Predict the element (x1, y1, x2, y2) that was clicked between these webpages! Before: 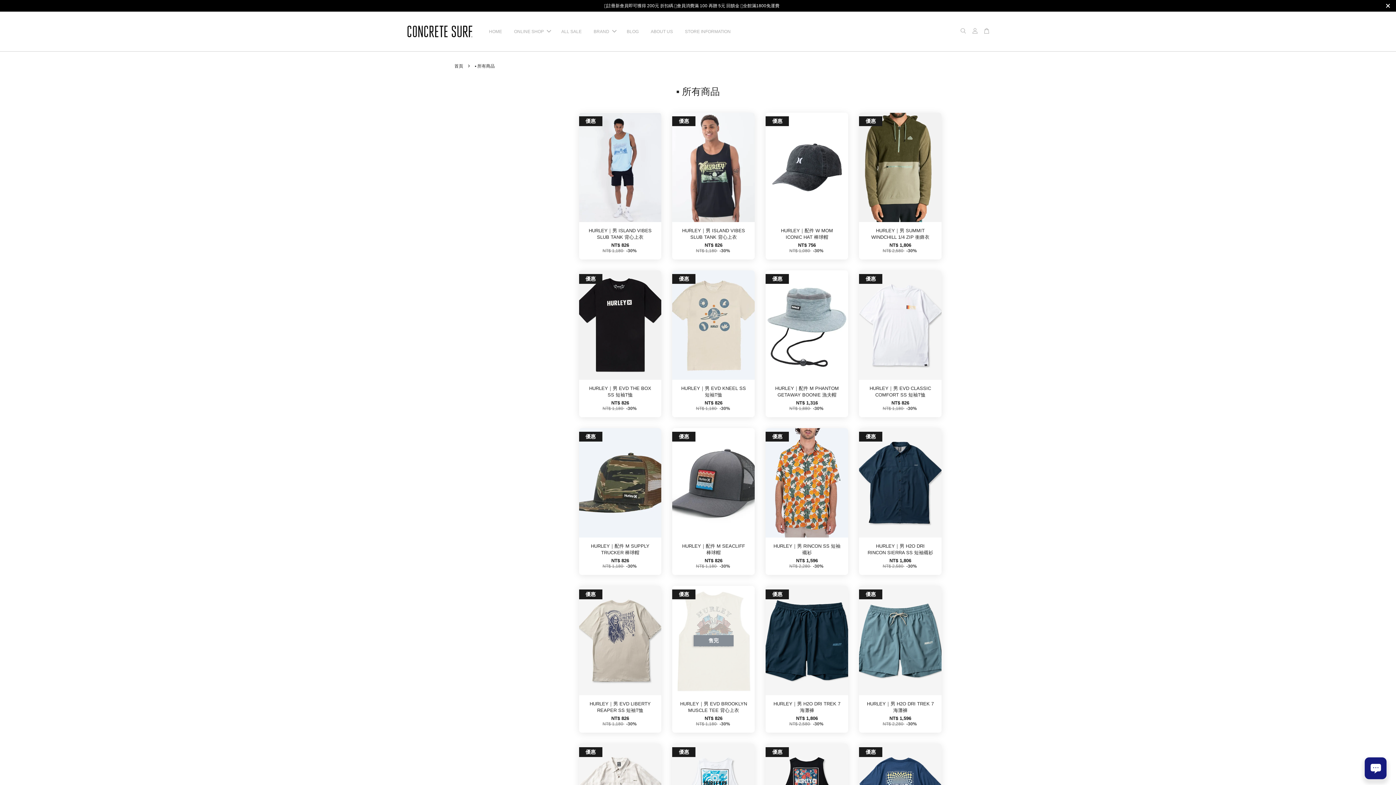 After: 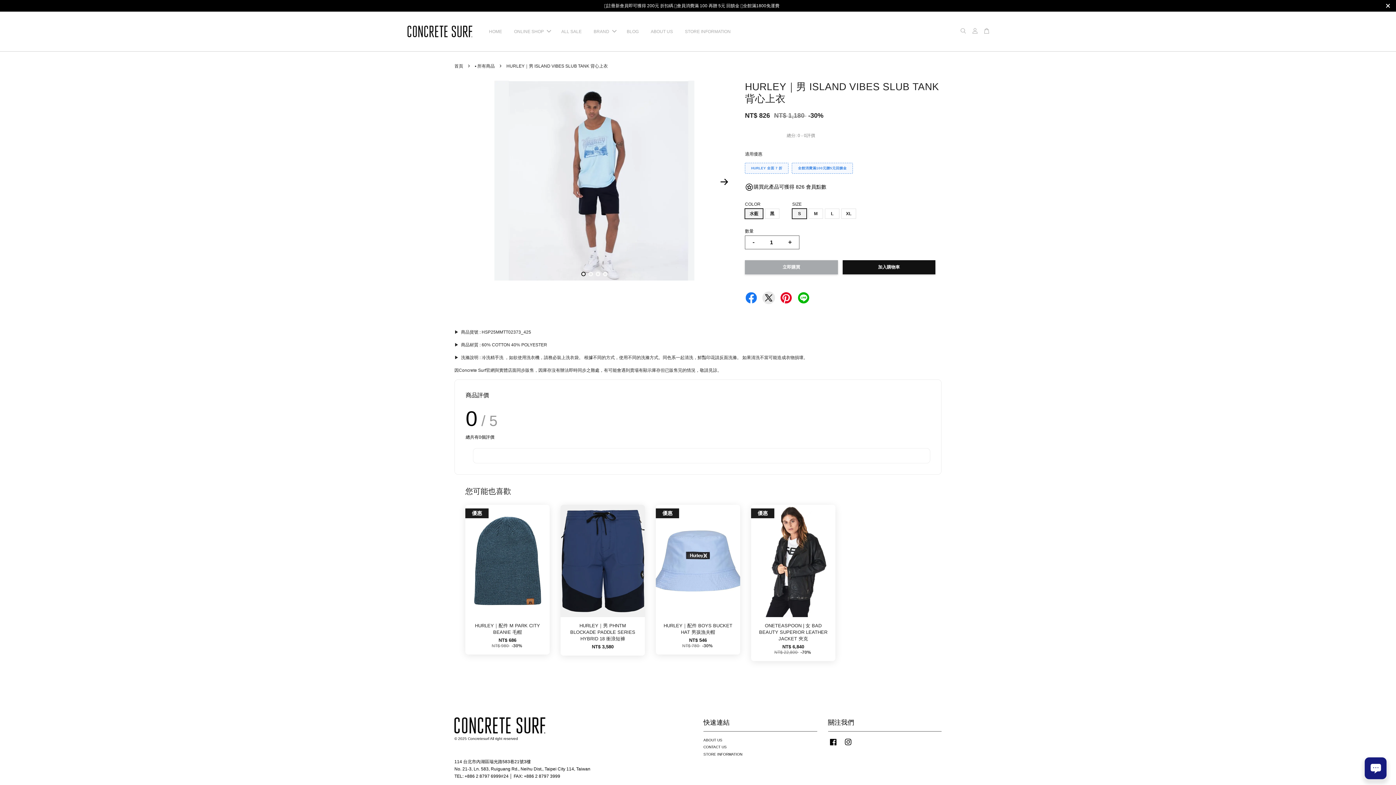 Action: bbox: (579, 112, 661, 222)